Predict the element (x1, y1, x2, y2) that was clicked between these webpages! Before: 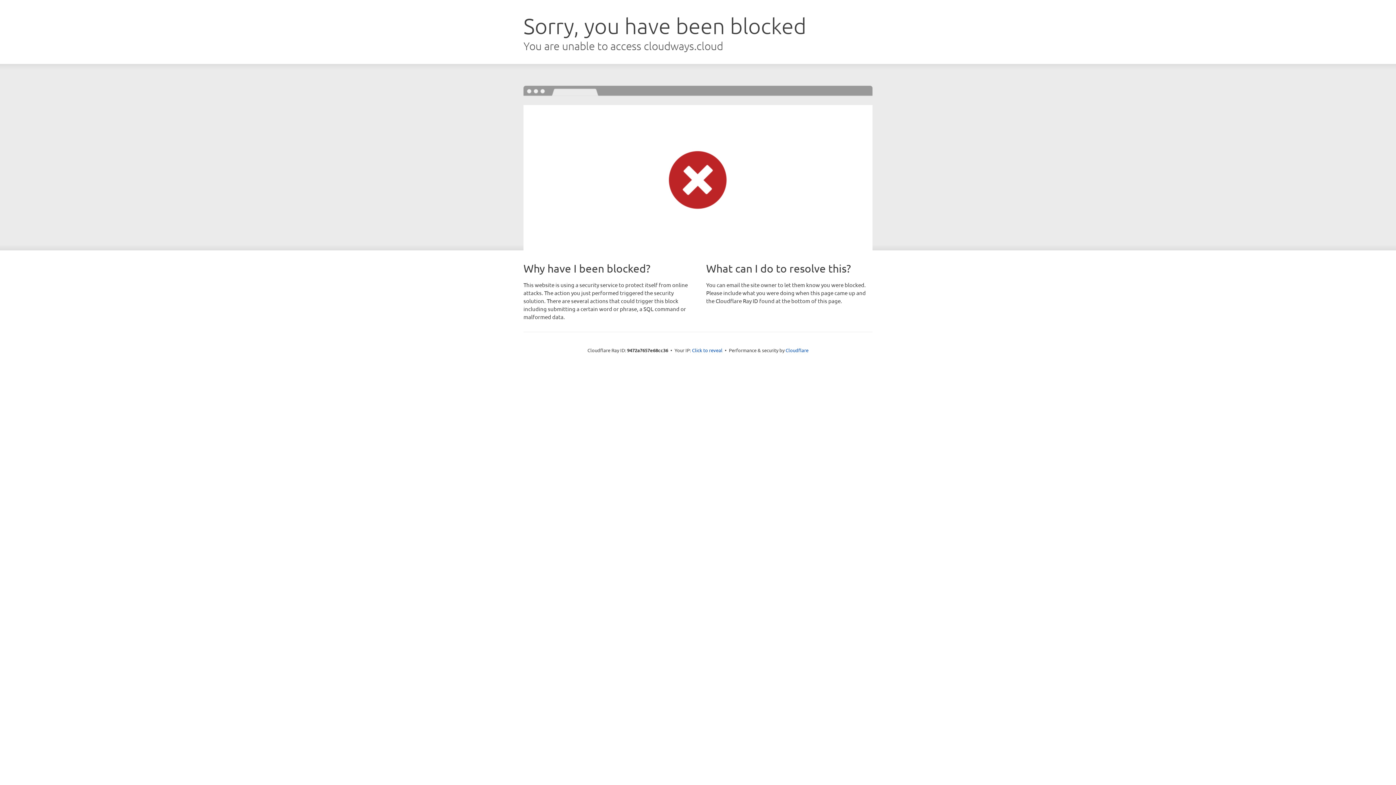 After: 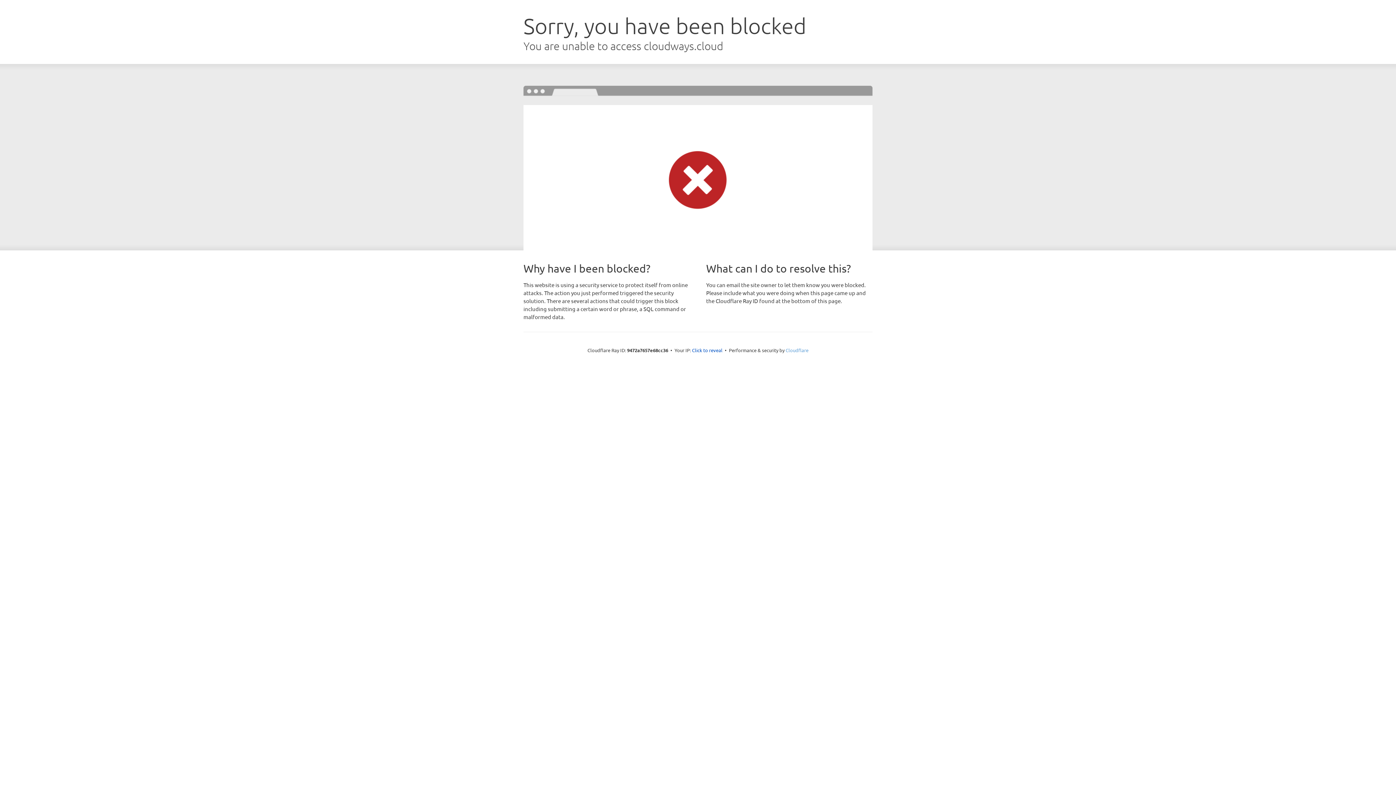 Action: label: Cloudflare bbox: (785, 347, 808, 353)